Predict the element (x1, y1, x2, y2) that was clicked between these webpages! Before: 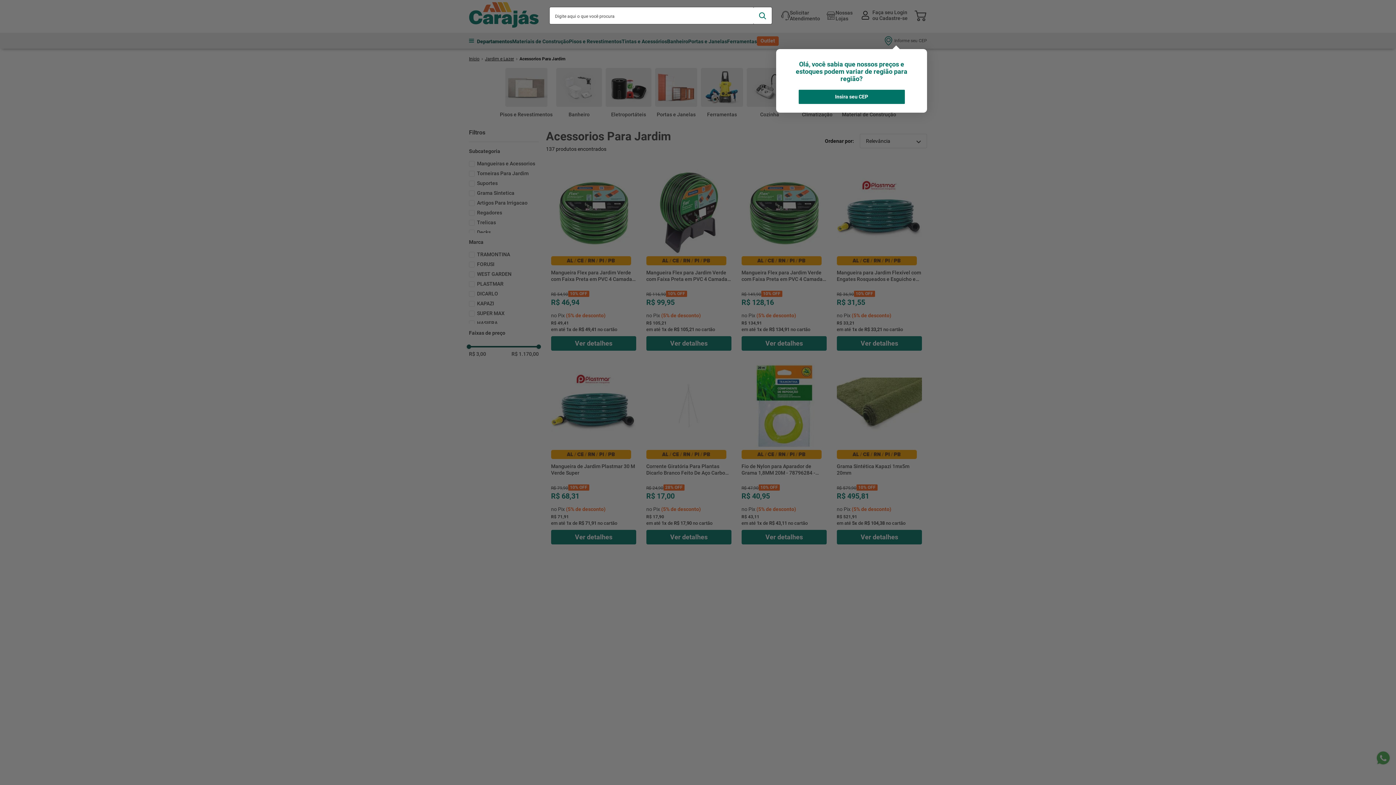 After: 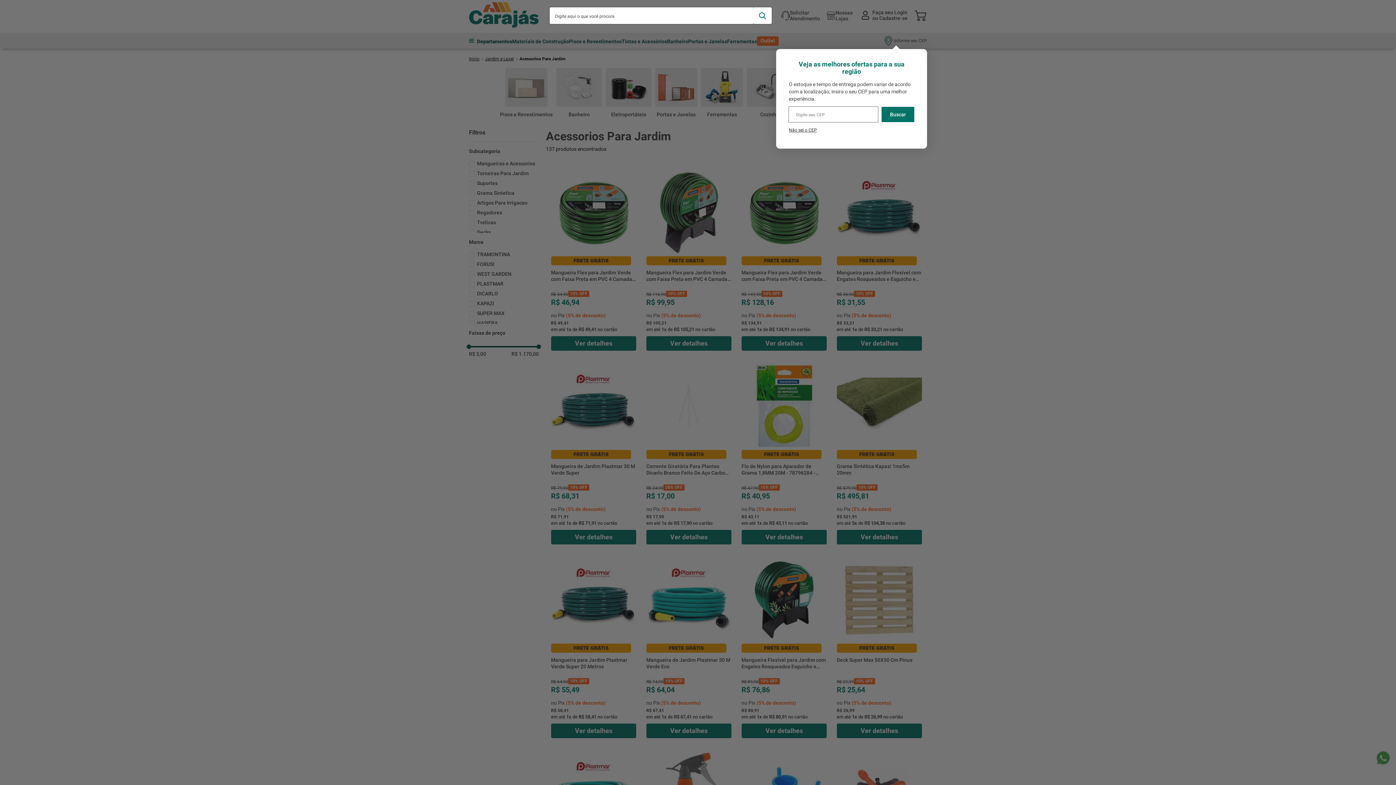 Action: bbox: (798, 89, 904, 104) label: Insira seu CEP